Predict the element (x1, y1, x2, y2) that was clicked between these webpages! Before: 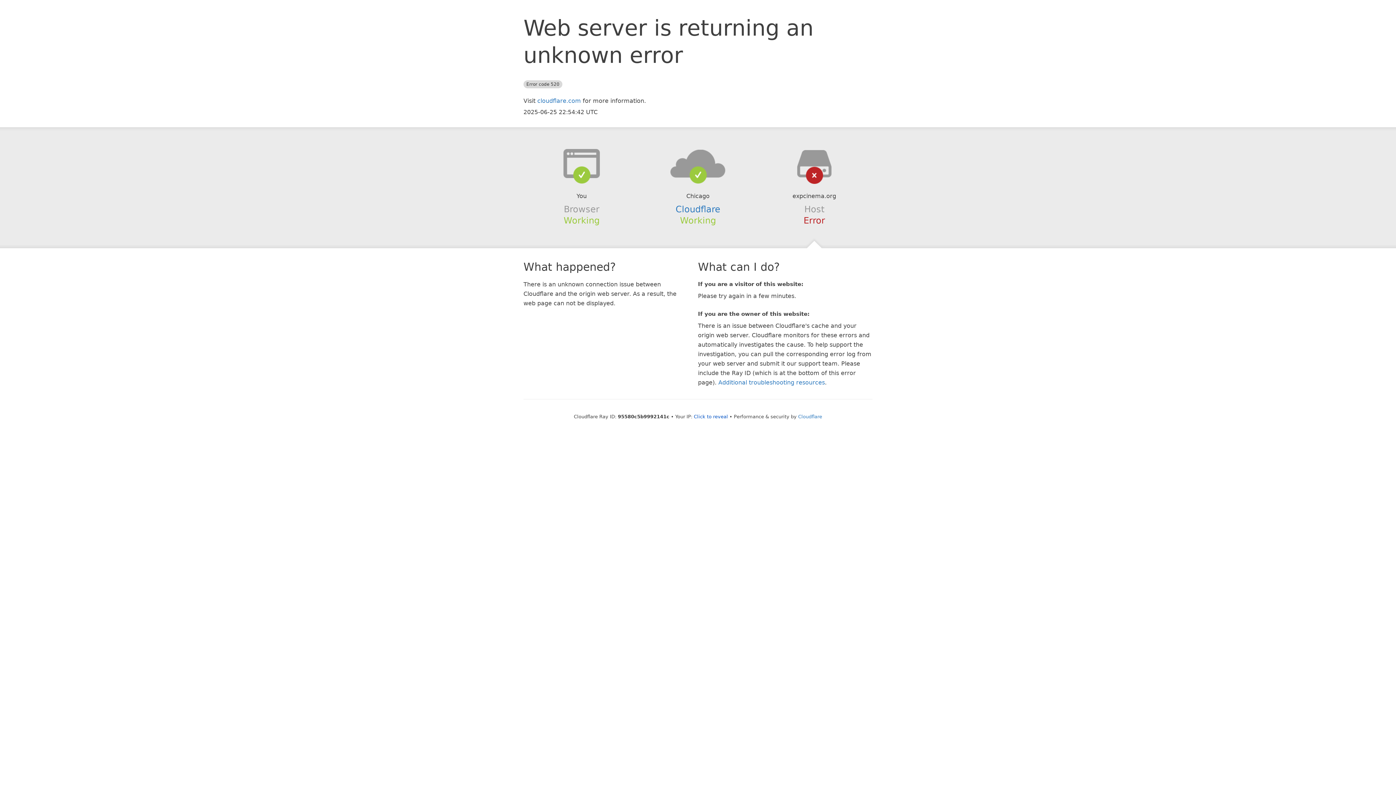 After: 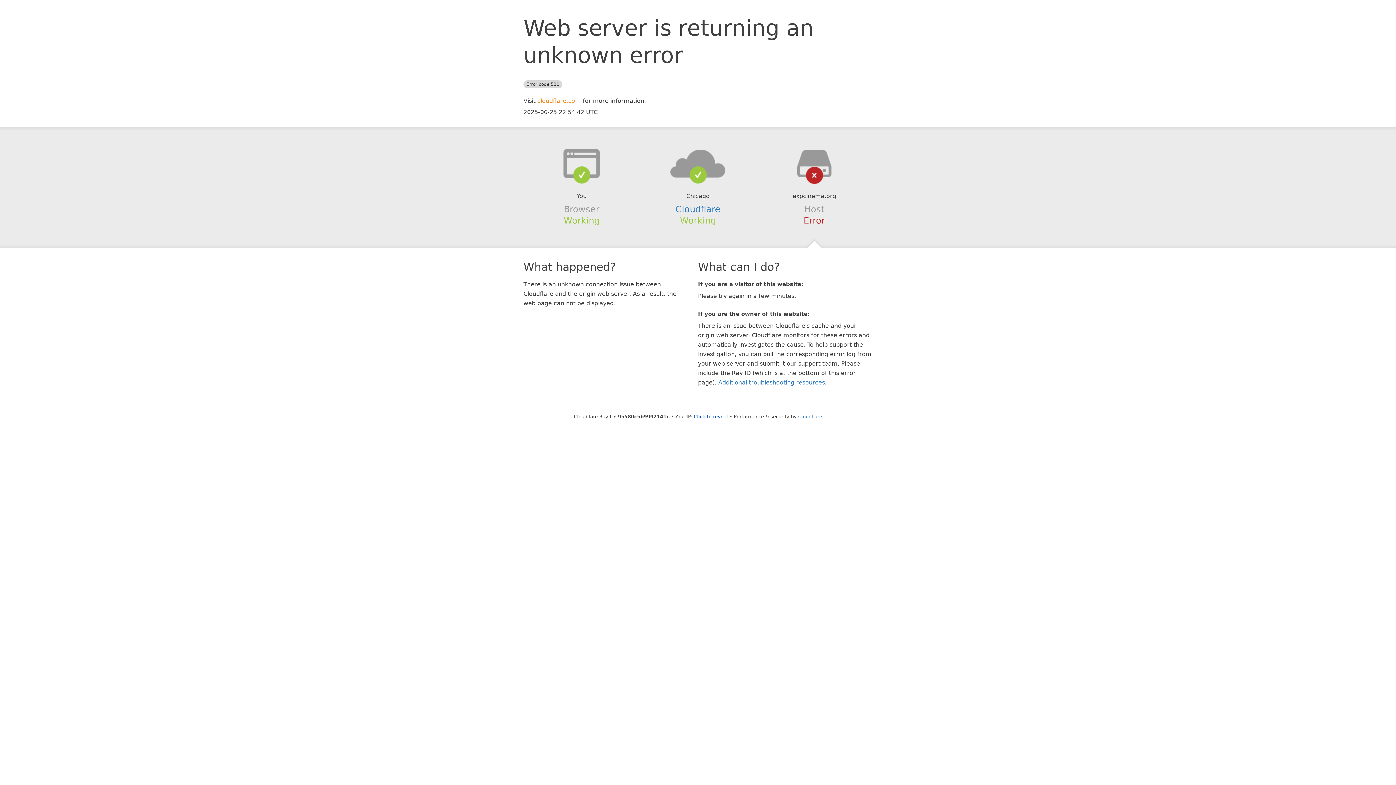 Action: label: cloudflare.com bbox: (537, 97, 581, 104)